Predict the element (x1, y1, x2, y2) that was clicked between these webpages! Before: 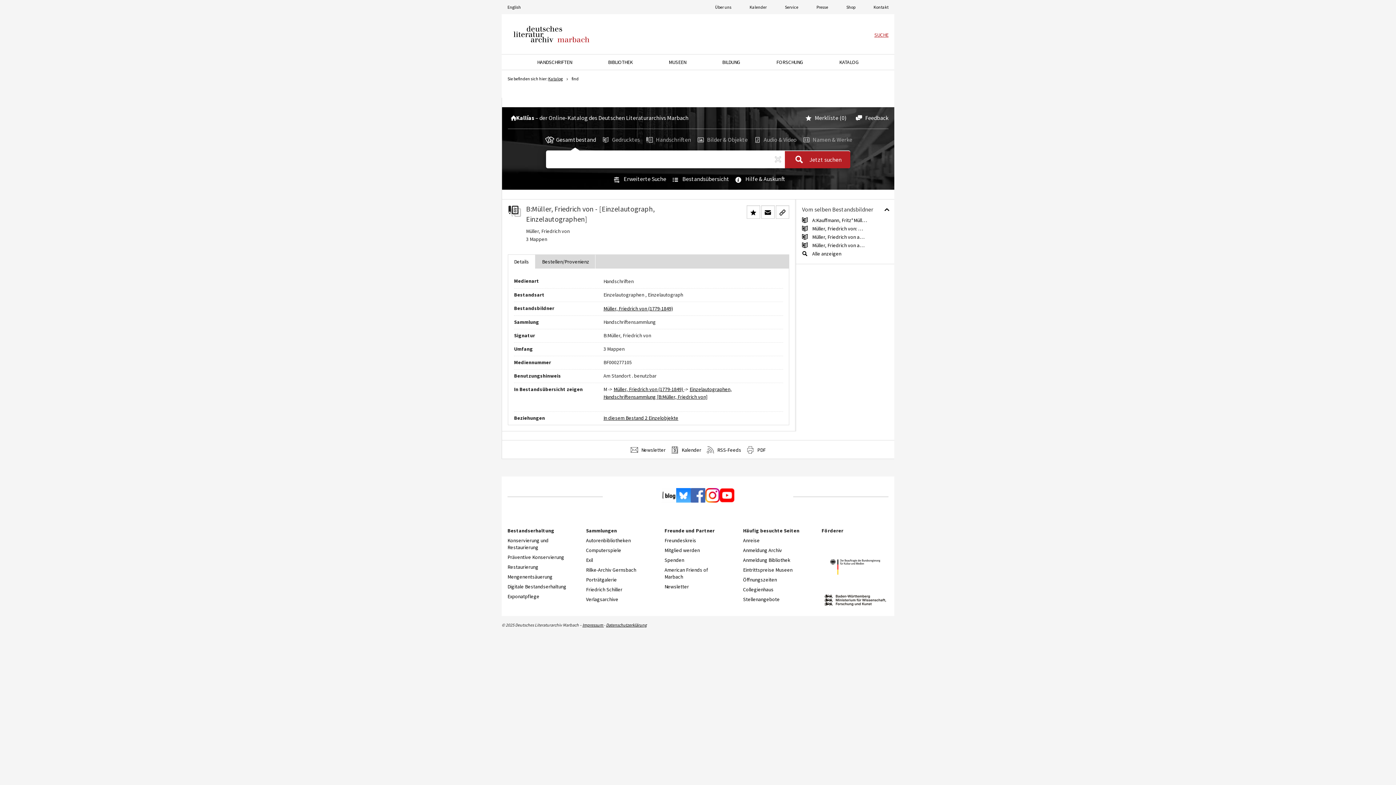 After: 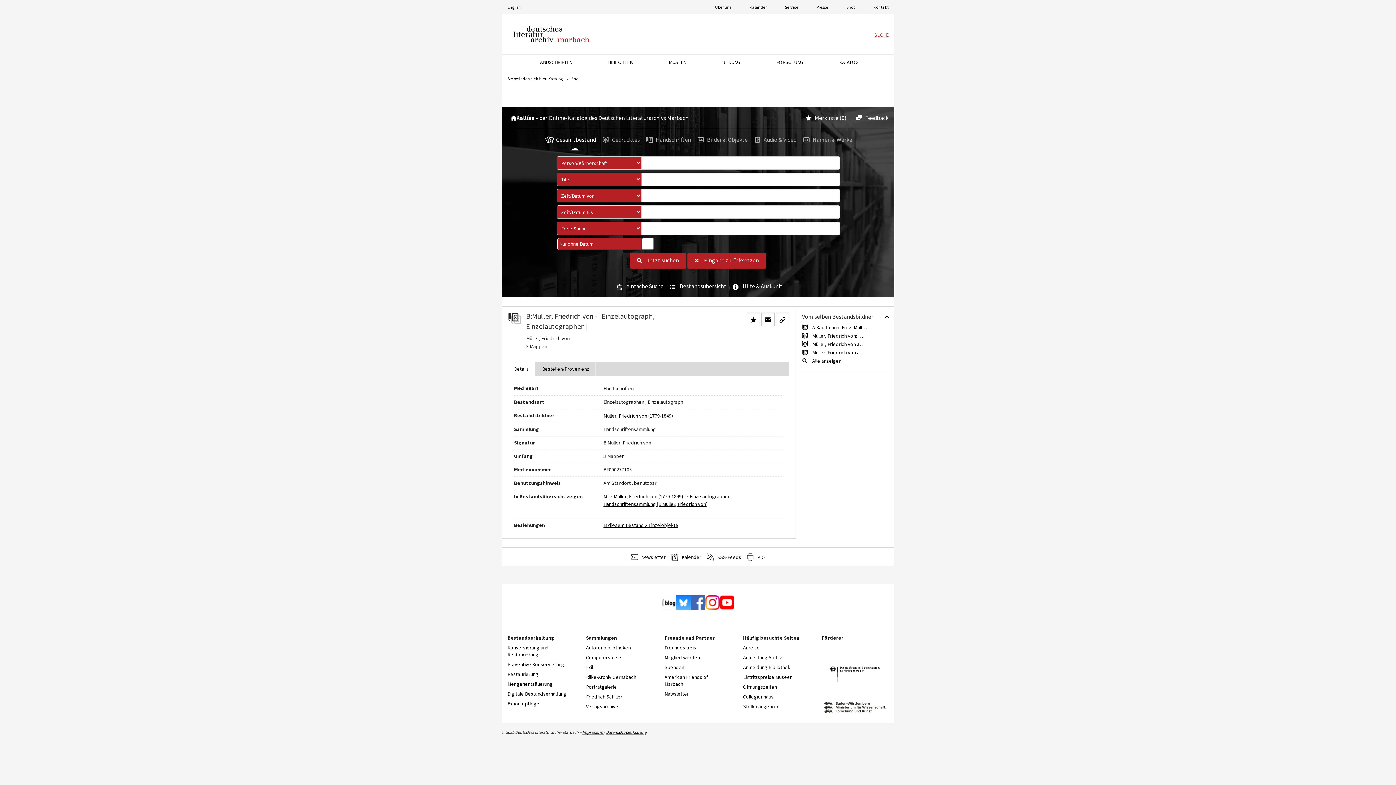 Action: bbox: (611, 175, 666, 182) label:  Erweiterte Suche